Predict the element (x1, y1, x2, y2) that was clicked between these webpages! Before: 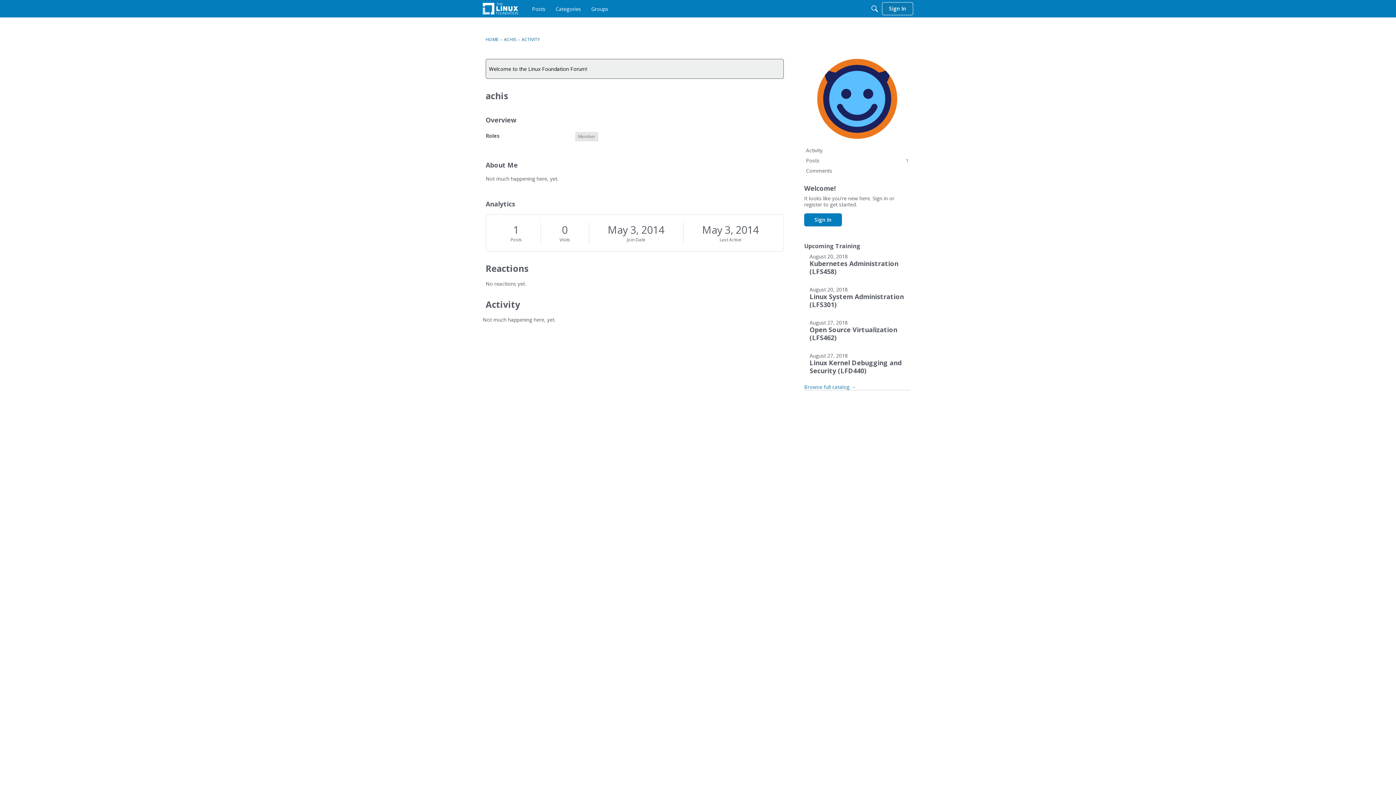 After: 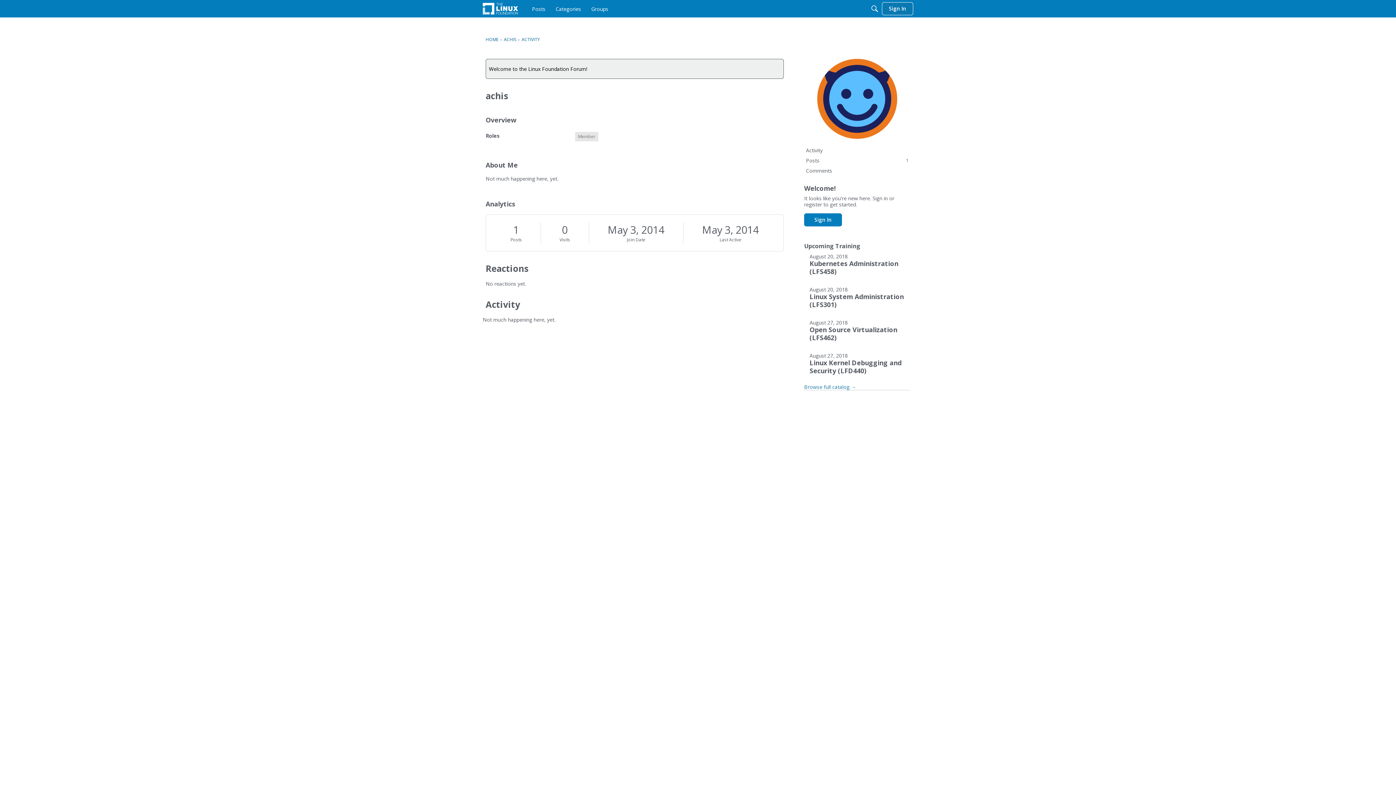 Action: label: Activity bbox: (804, 145, 910, 155)